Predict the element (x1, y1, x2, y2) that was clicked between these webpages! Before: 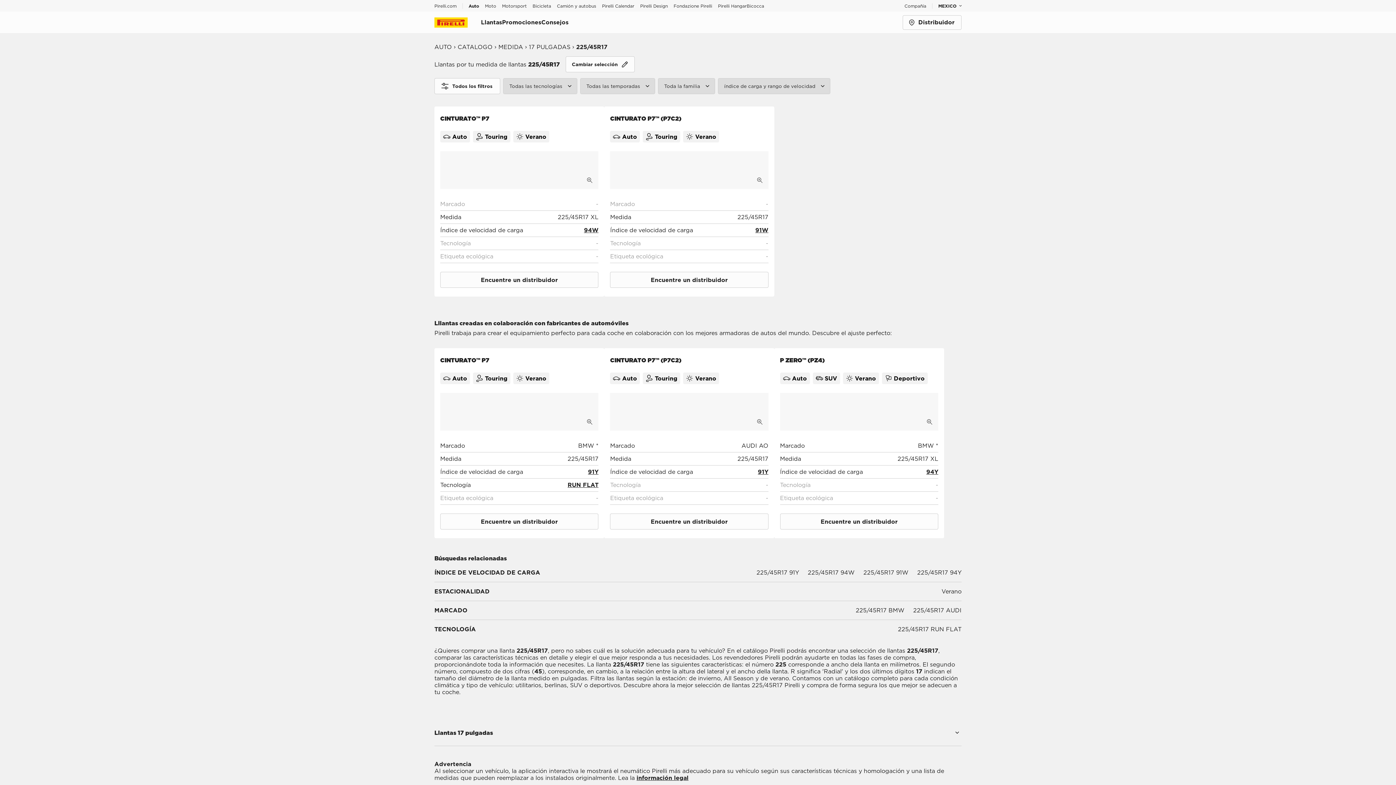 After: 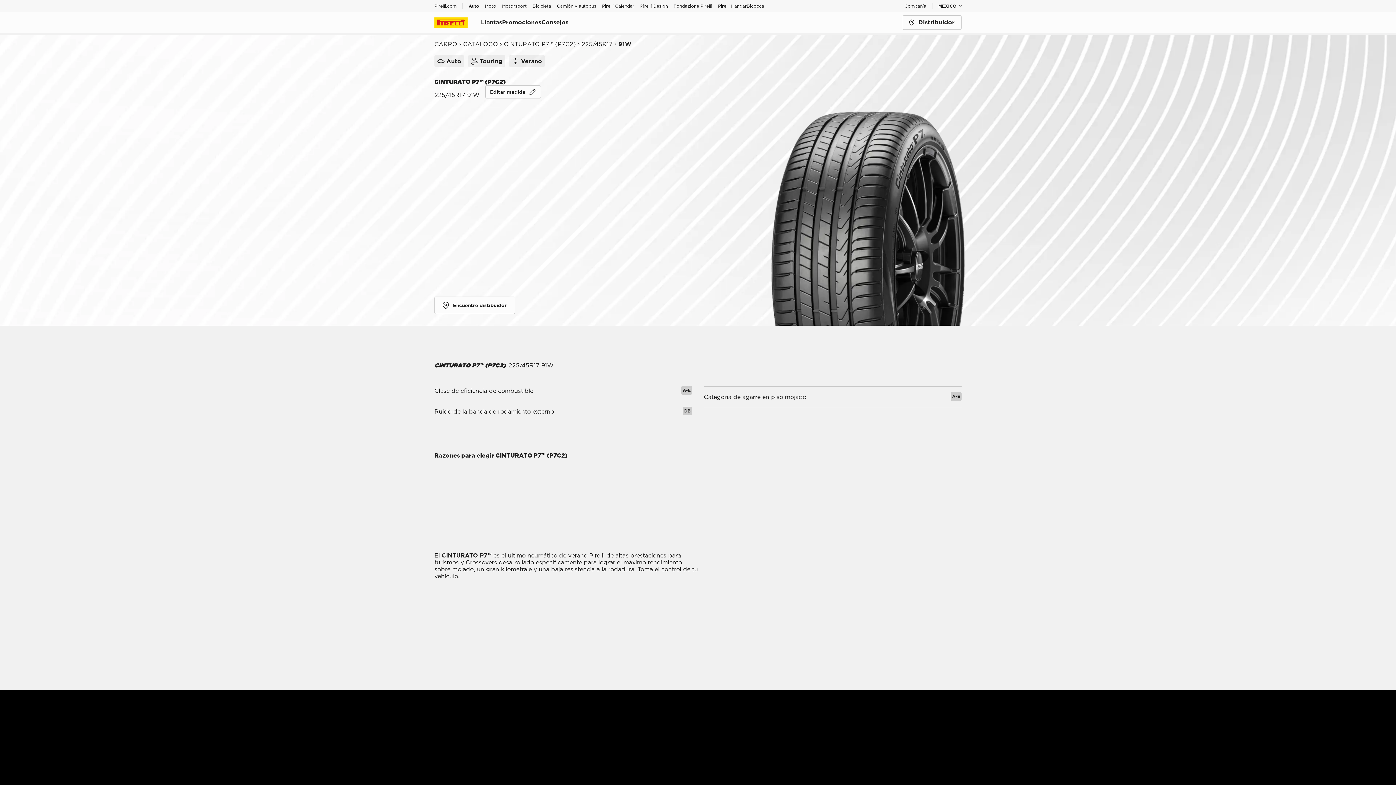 Action: bbox: (610, 151, 768, 189) label: CINTURATO P7™ (P7C2)